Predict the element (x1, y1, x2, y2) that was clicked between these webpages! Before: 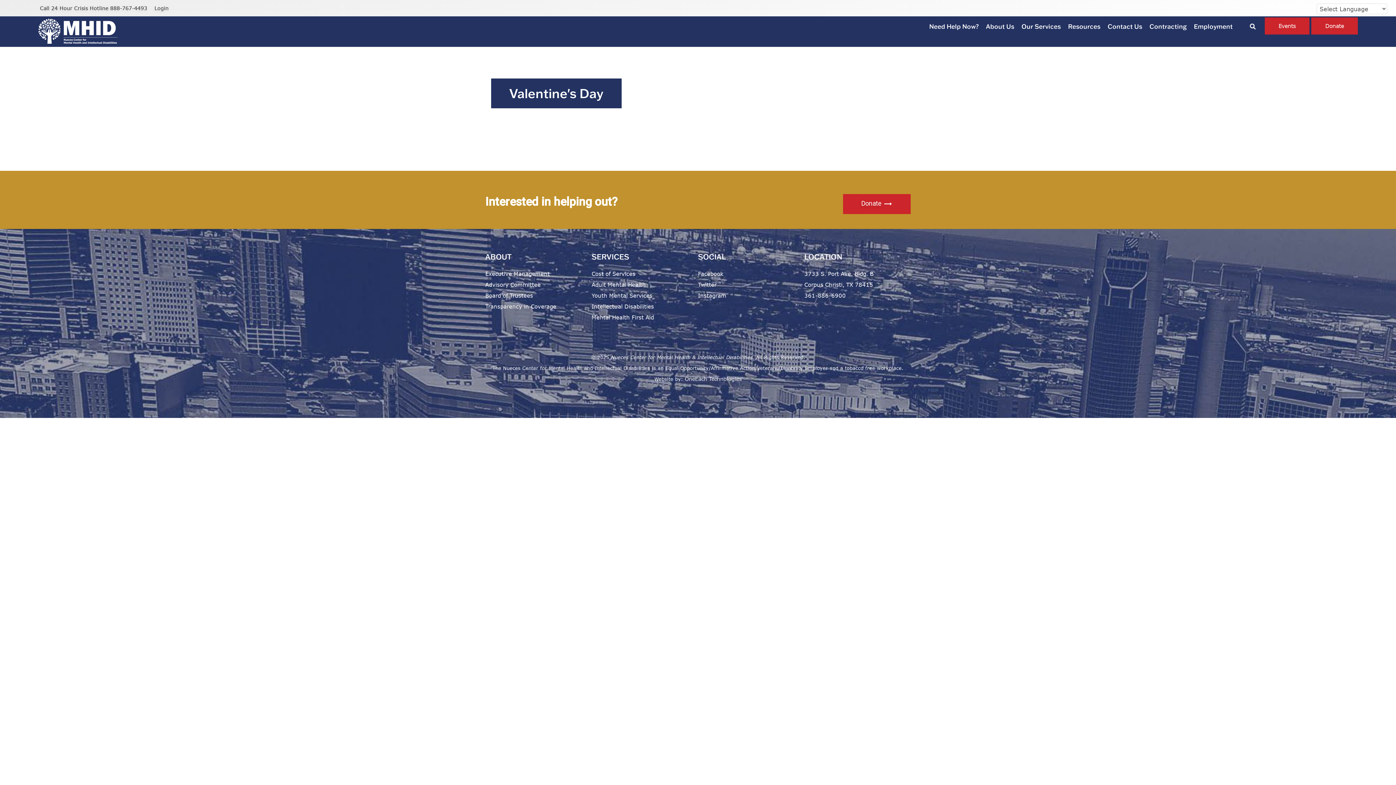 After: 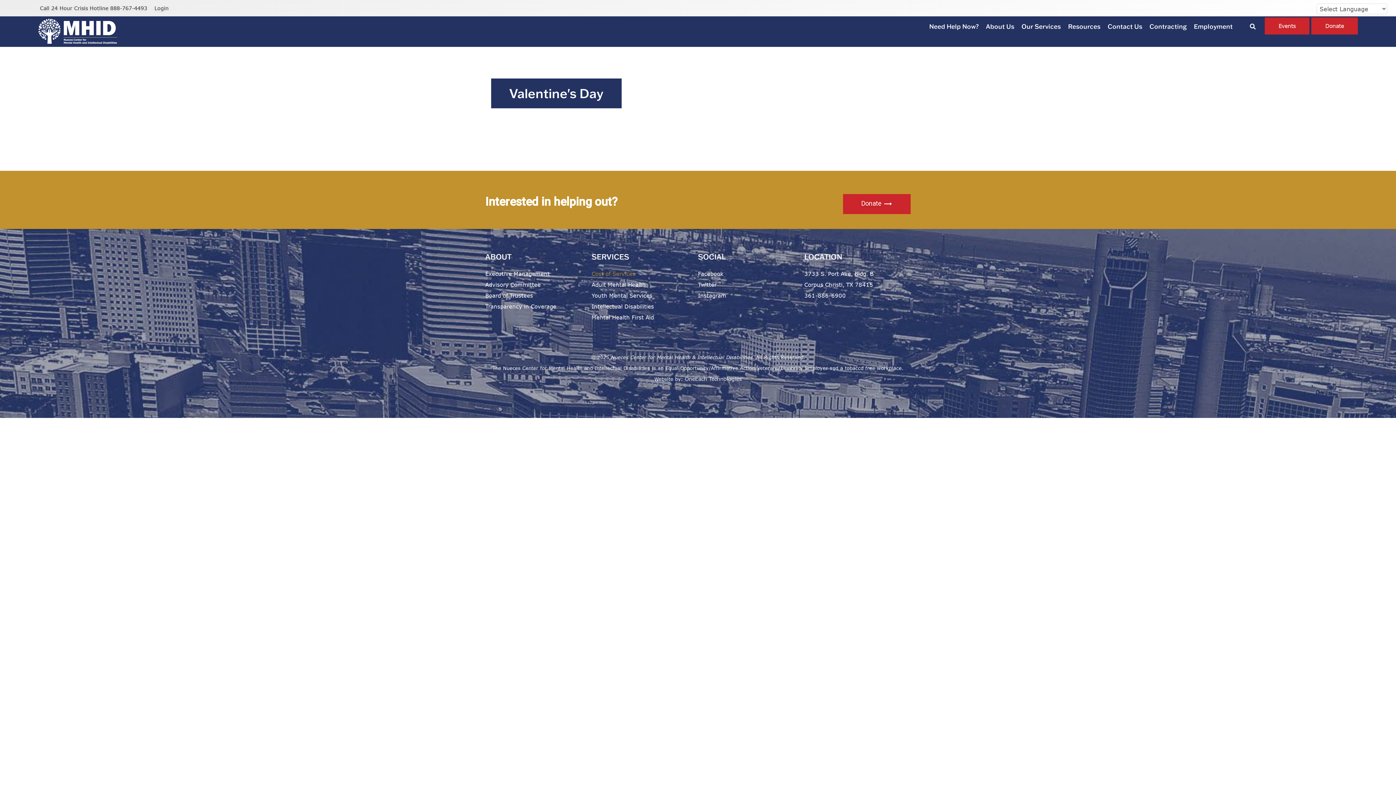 Action: bbox: (591, 270, 635, 277) label: Cost of Services